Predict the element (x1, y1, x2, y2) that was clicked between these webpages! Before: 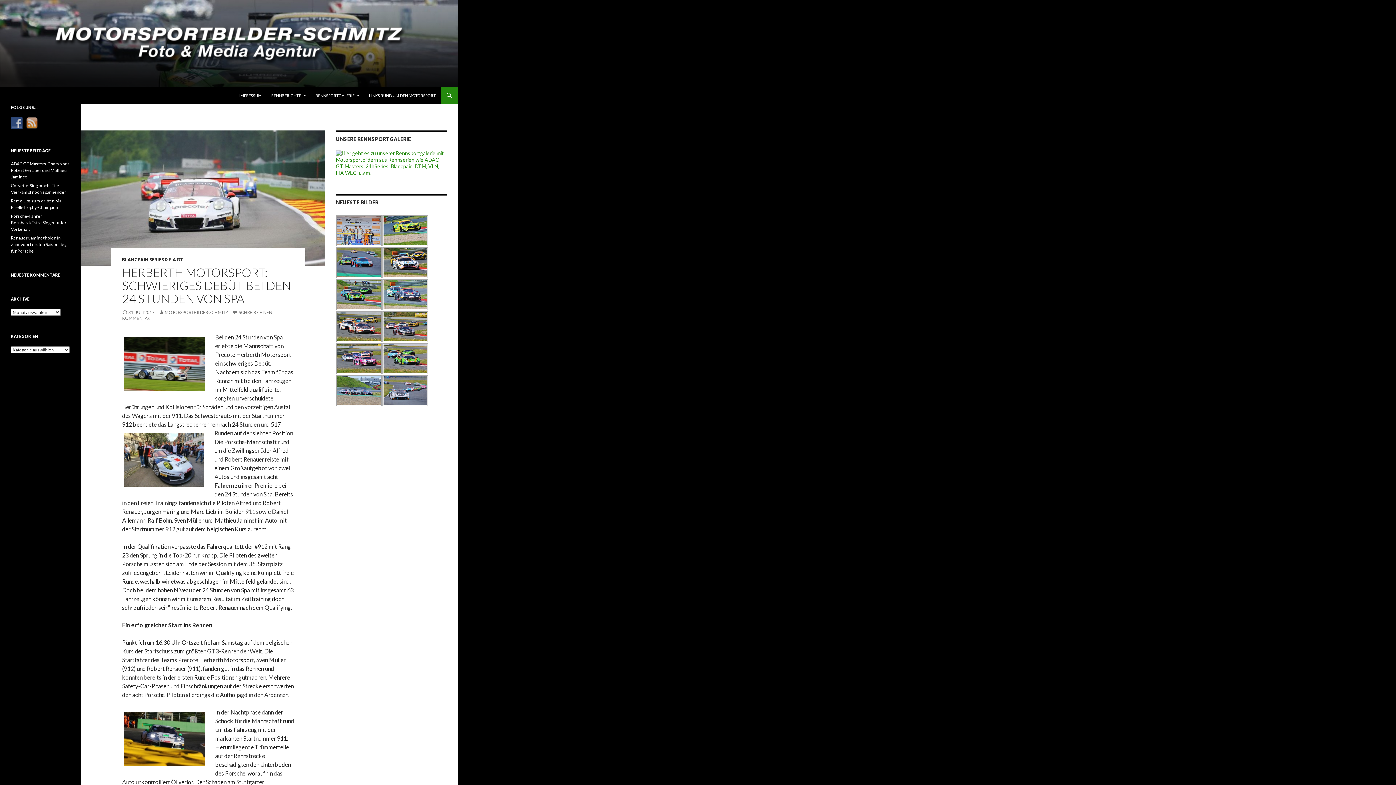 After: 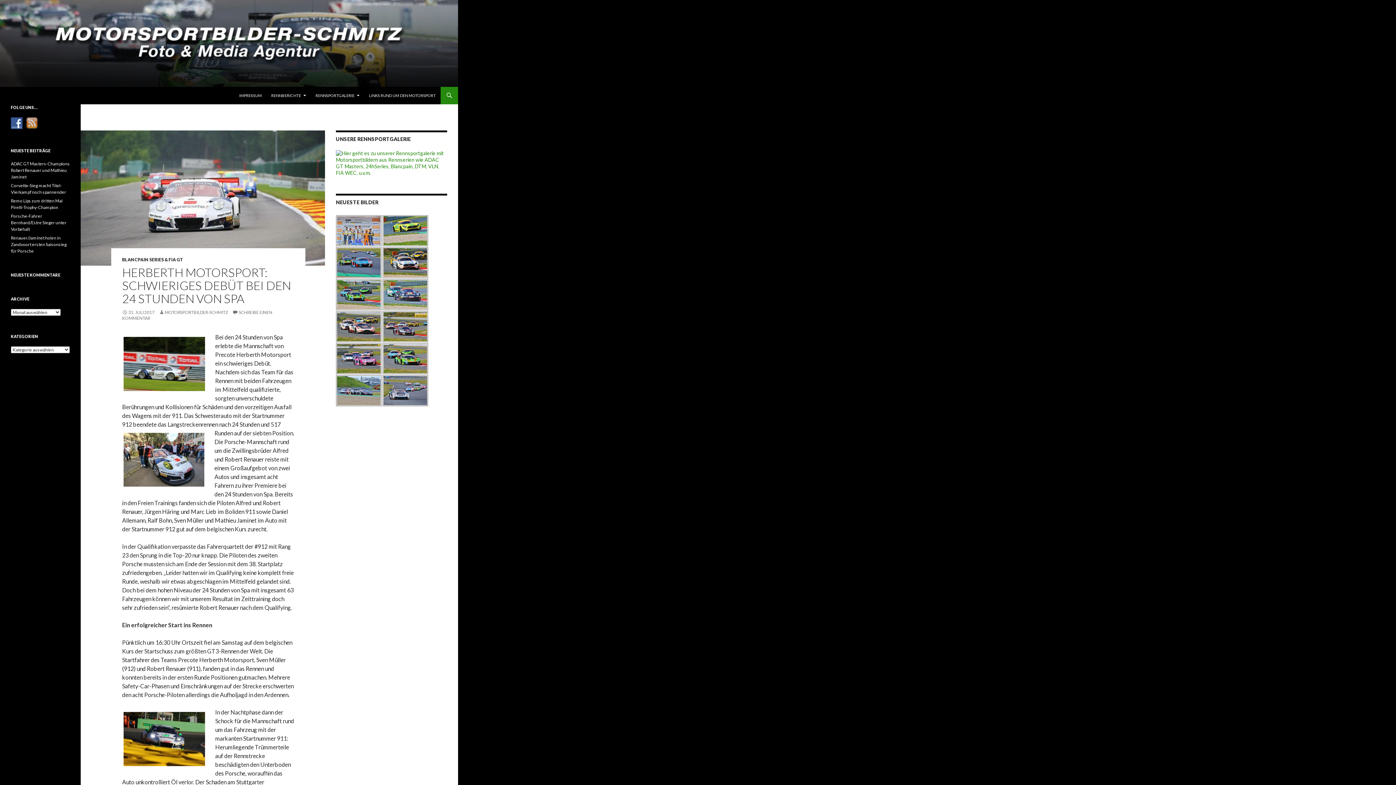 Action: bbox: (10, 120, 26, 126)